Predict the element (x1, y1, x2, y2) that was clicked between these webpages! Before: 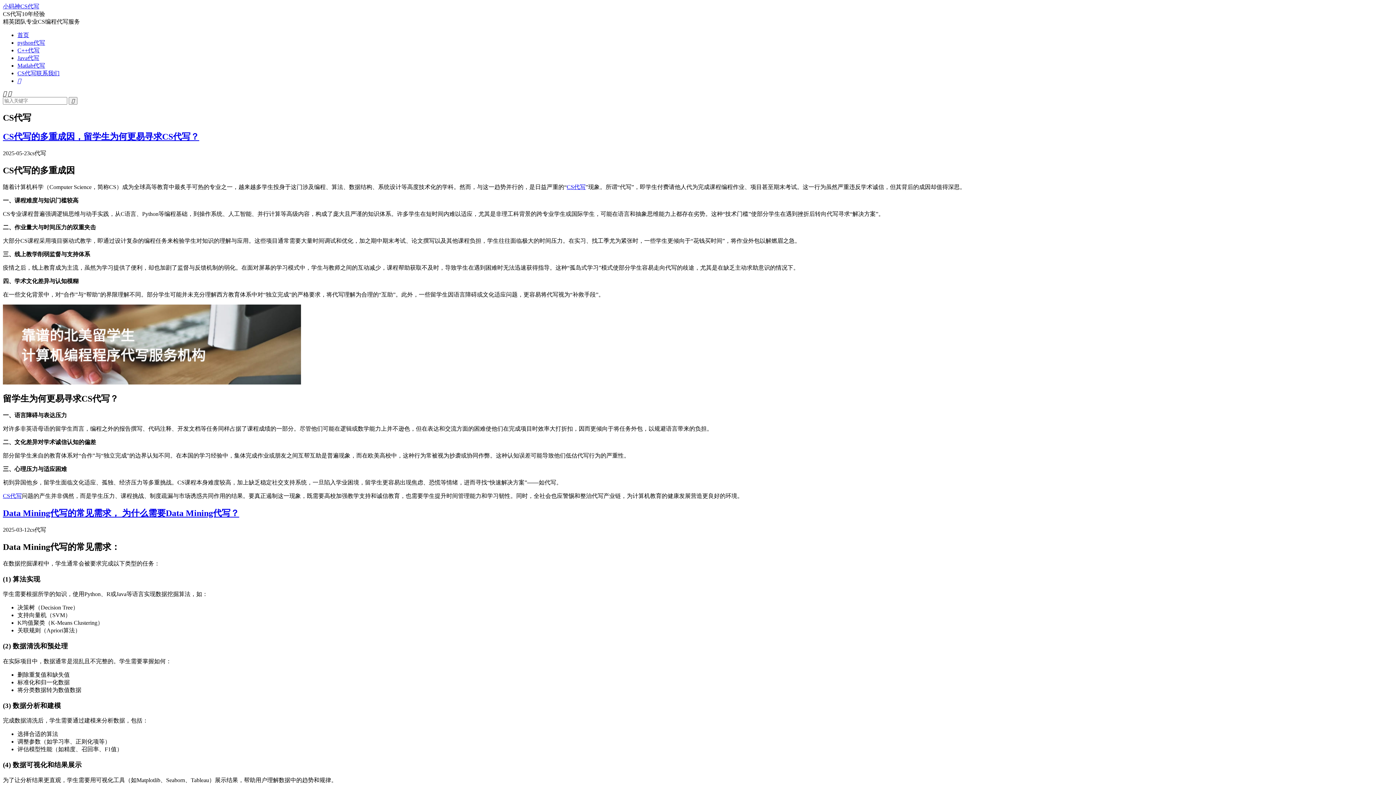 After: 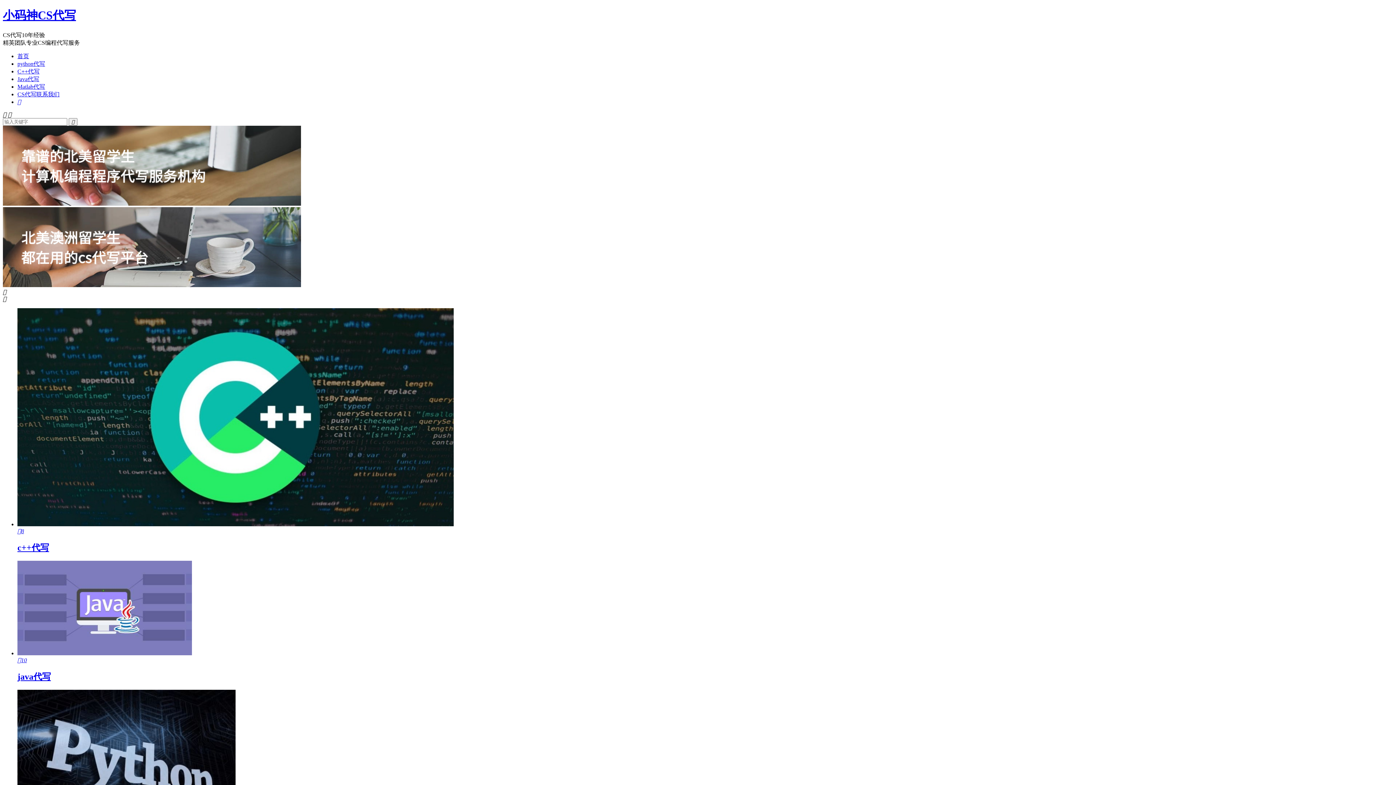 Action: label: 小码神CS代写 bbox: (2, 3, 39, 9)